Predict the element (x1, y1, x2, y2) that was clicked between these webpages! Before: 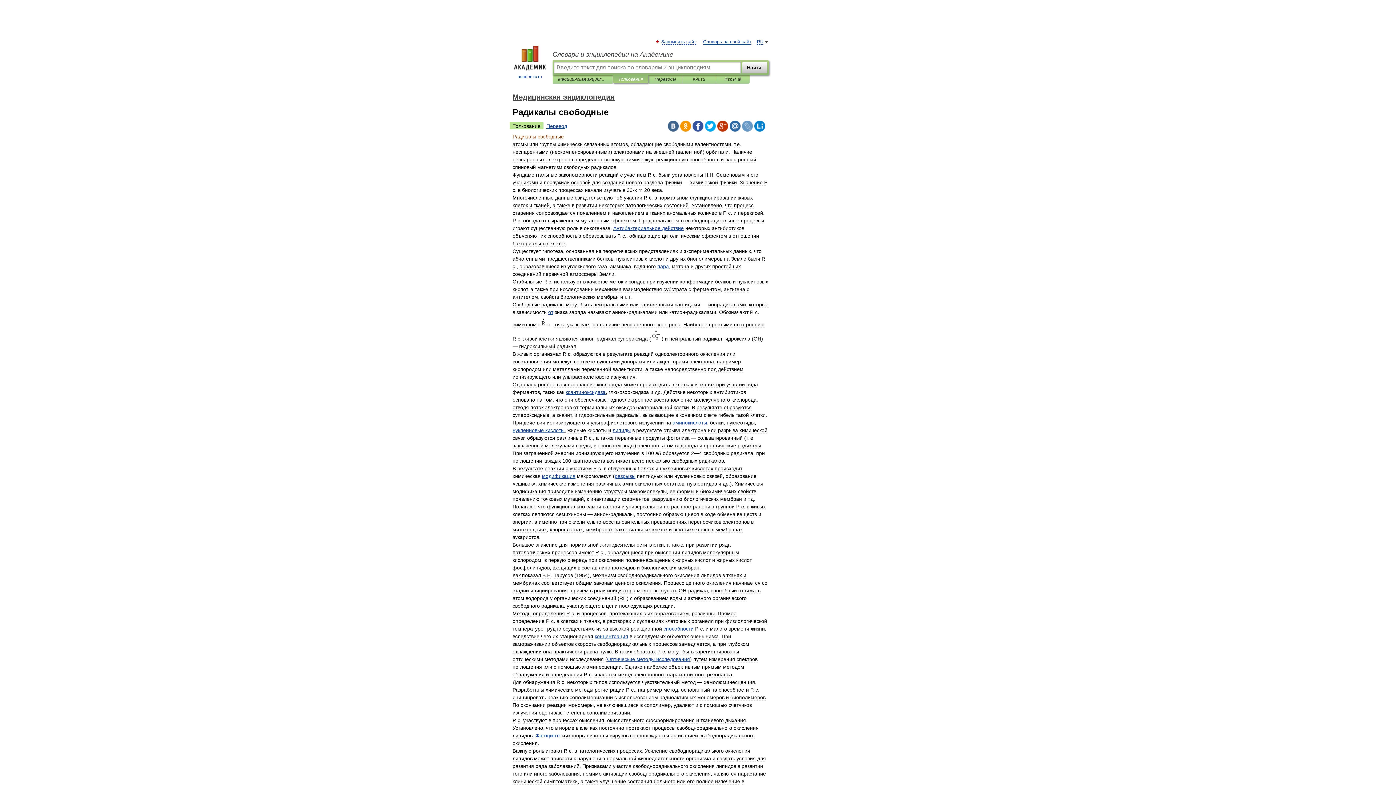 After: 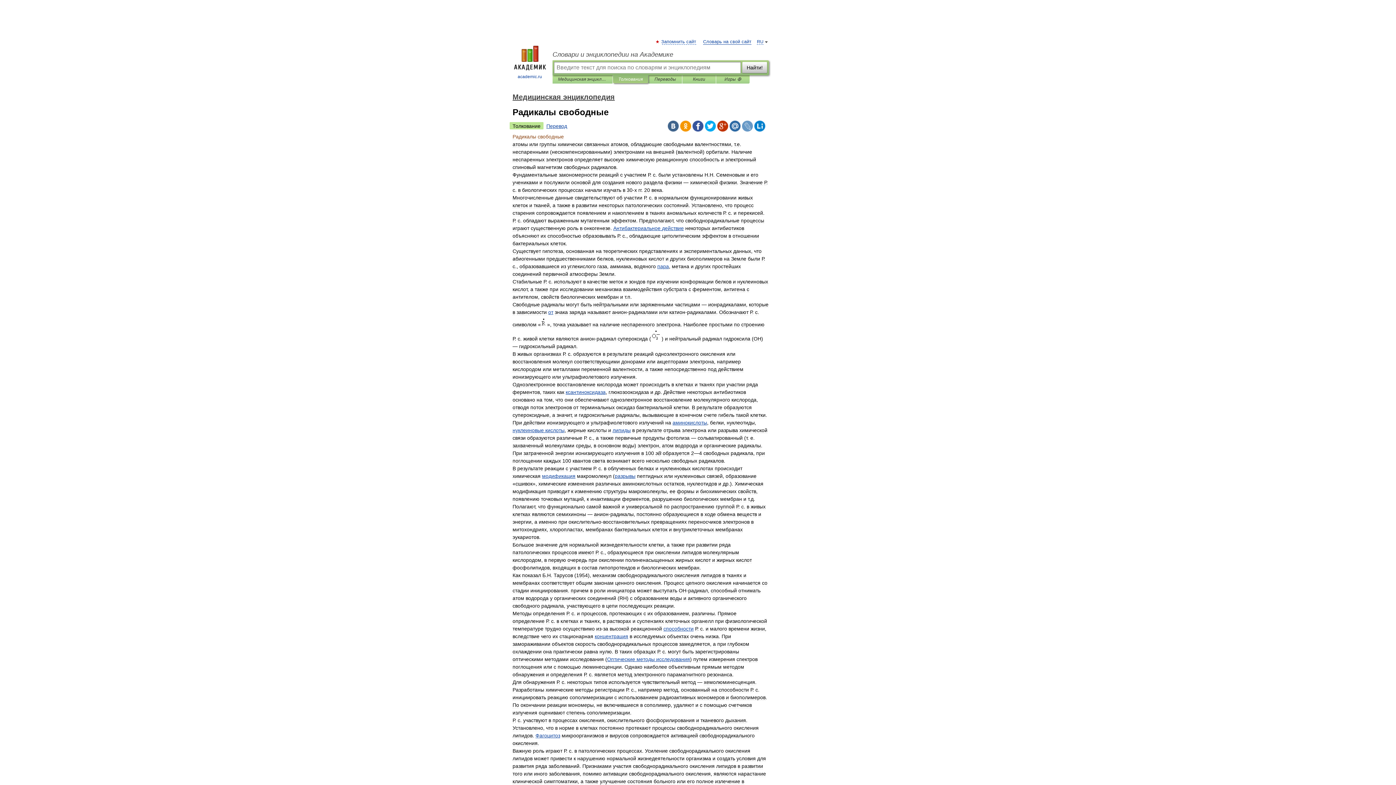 Action: bbox: (705, 120, 716, 131)